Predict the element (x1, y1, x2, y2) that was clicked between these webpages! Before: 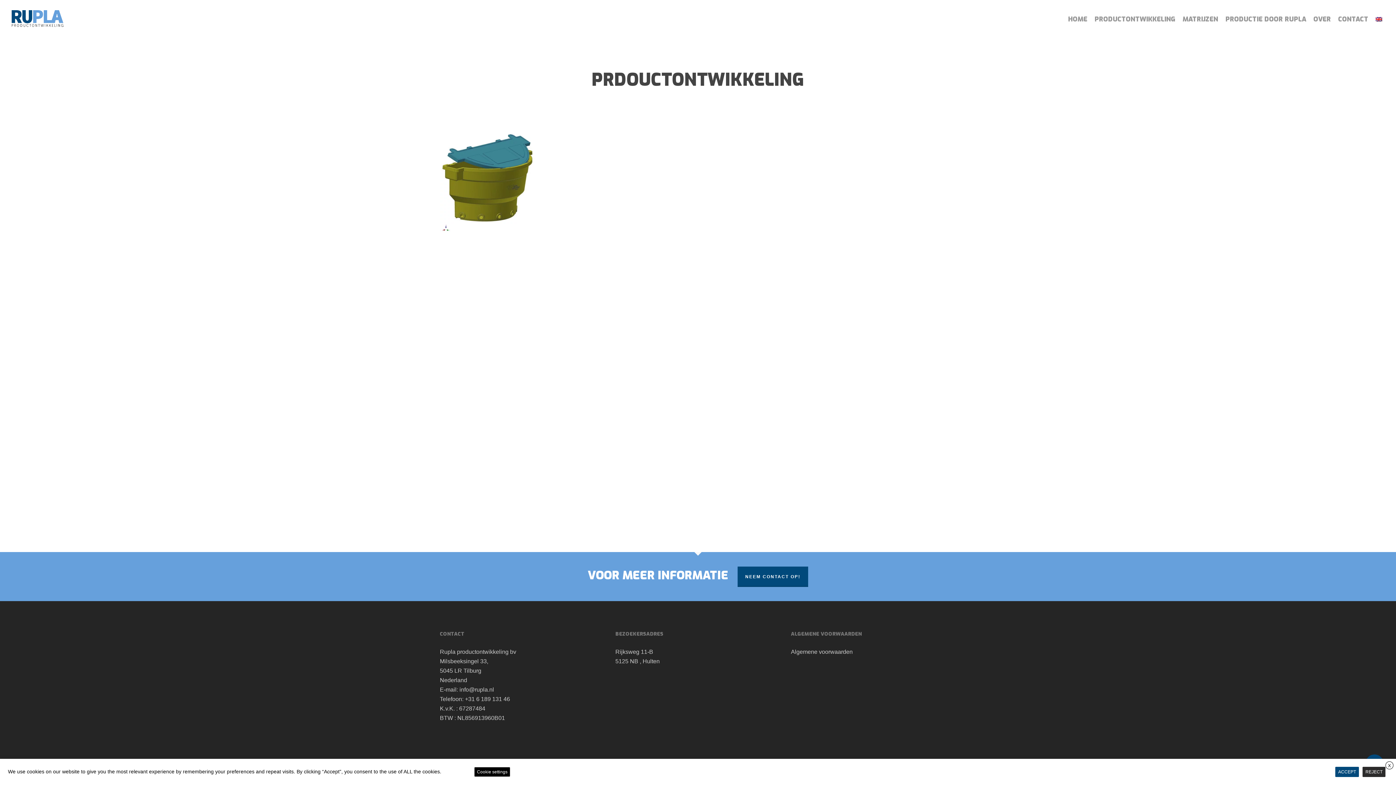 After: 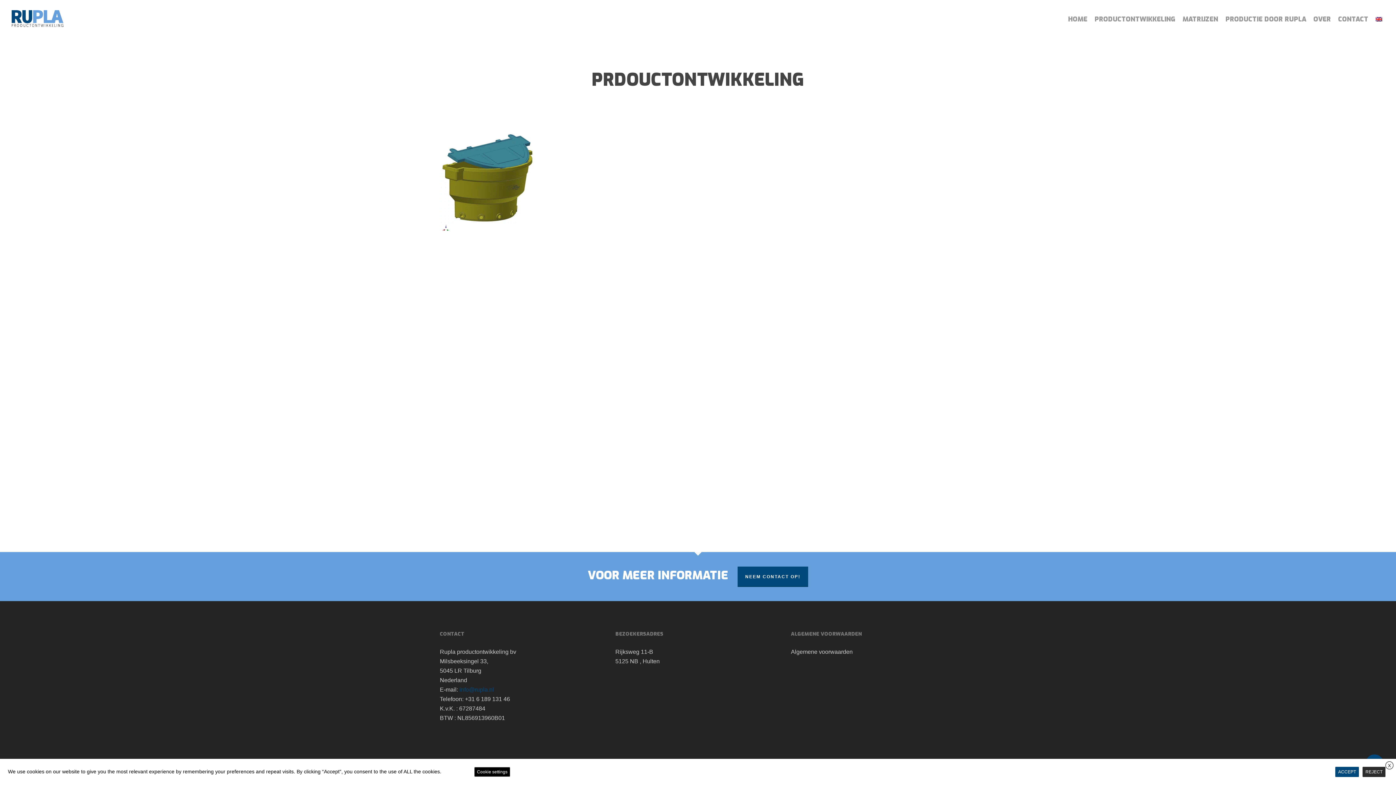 Action: bbox: (459, 686, 494, 693) label: info@rupla.nl